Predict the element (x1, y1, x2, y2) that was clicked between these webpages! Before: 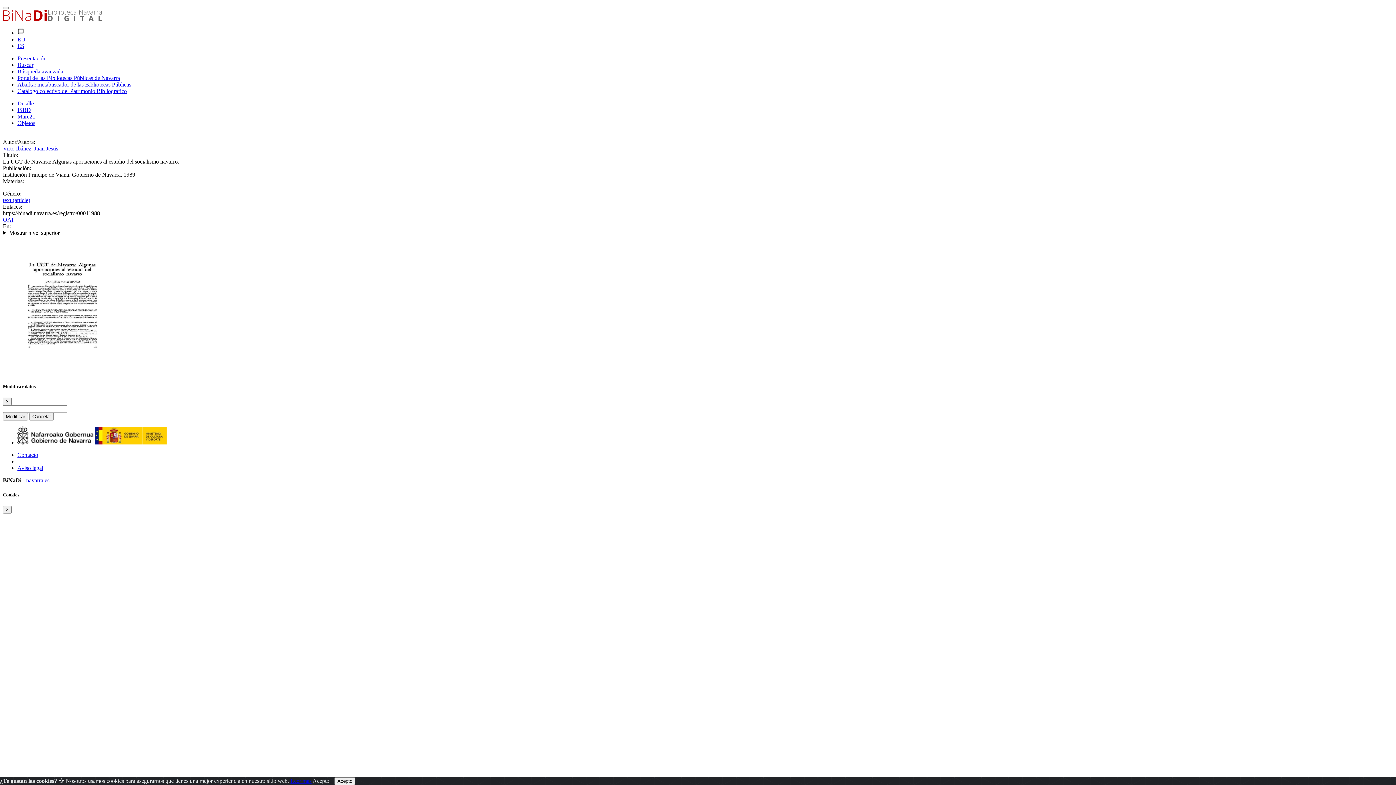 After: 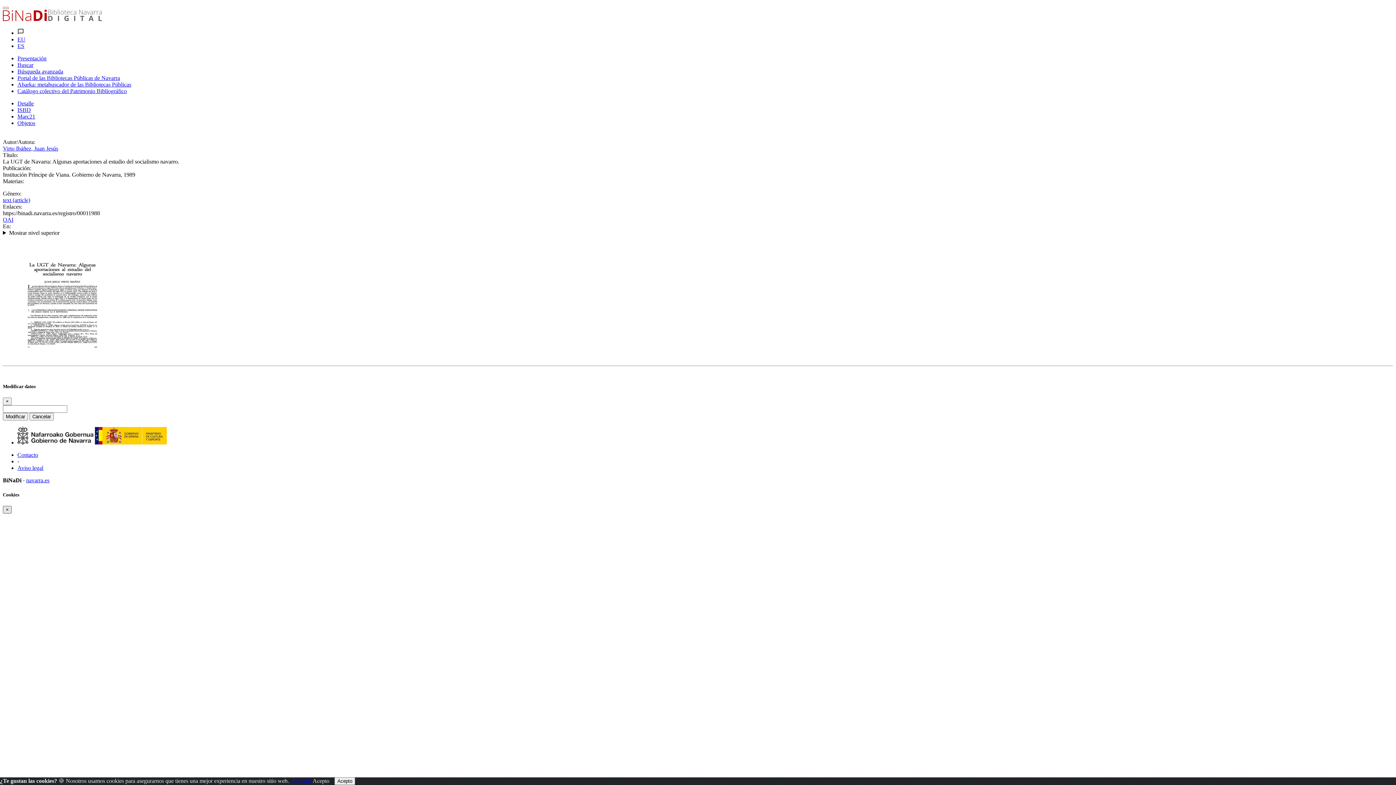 Action: bbox: (2, 506, 11, 513) label: Close